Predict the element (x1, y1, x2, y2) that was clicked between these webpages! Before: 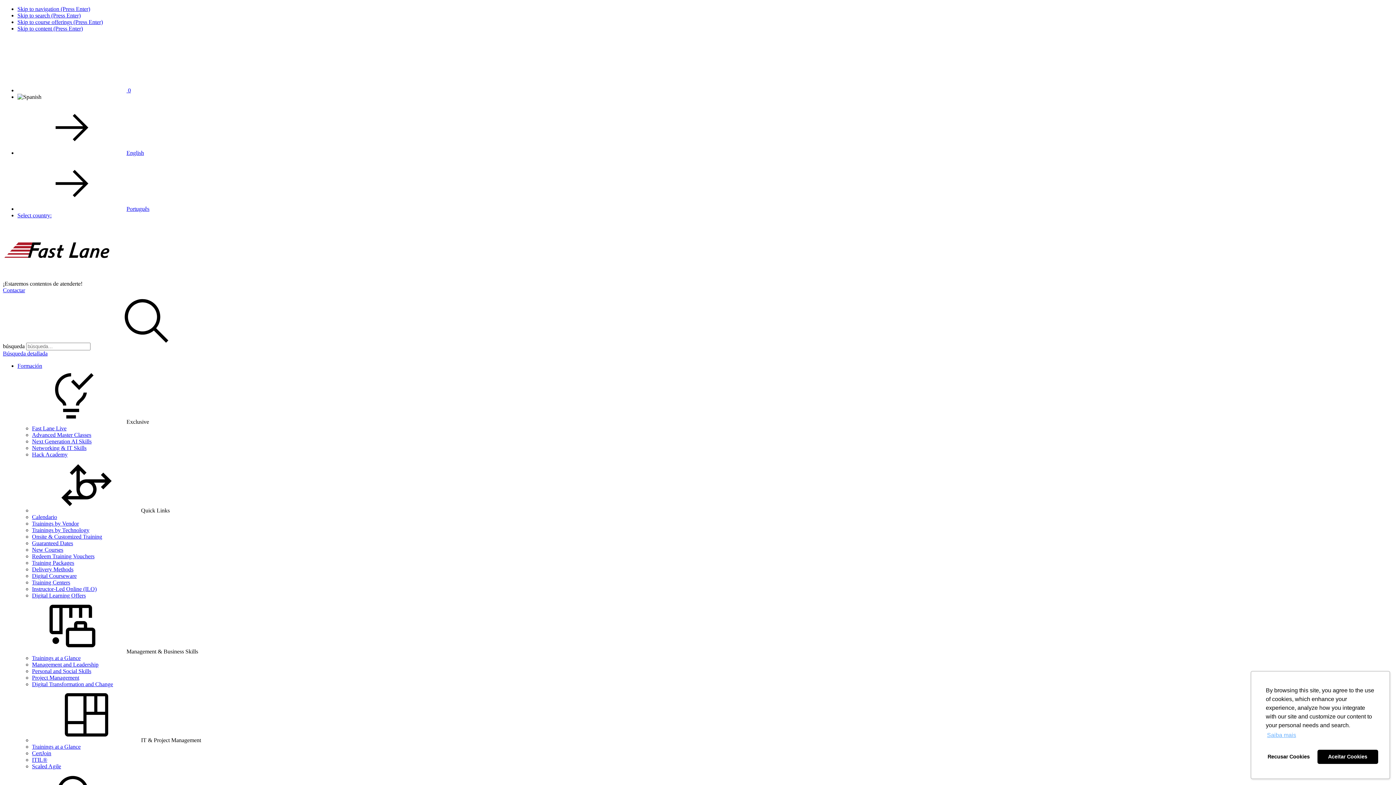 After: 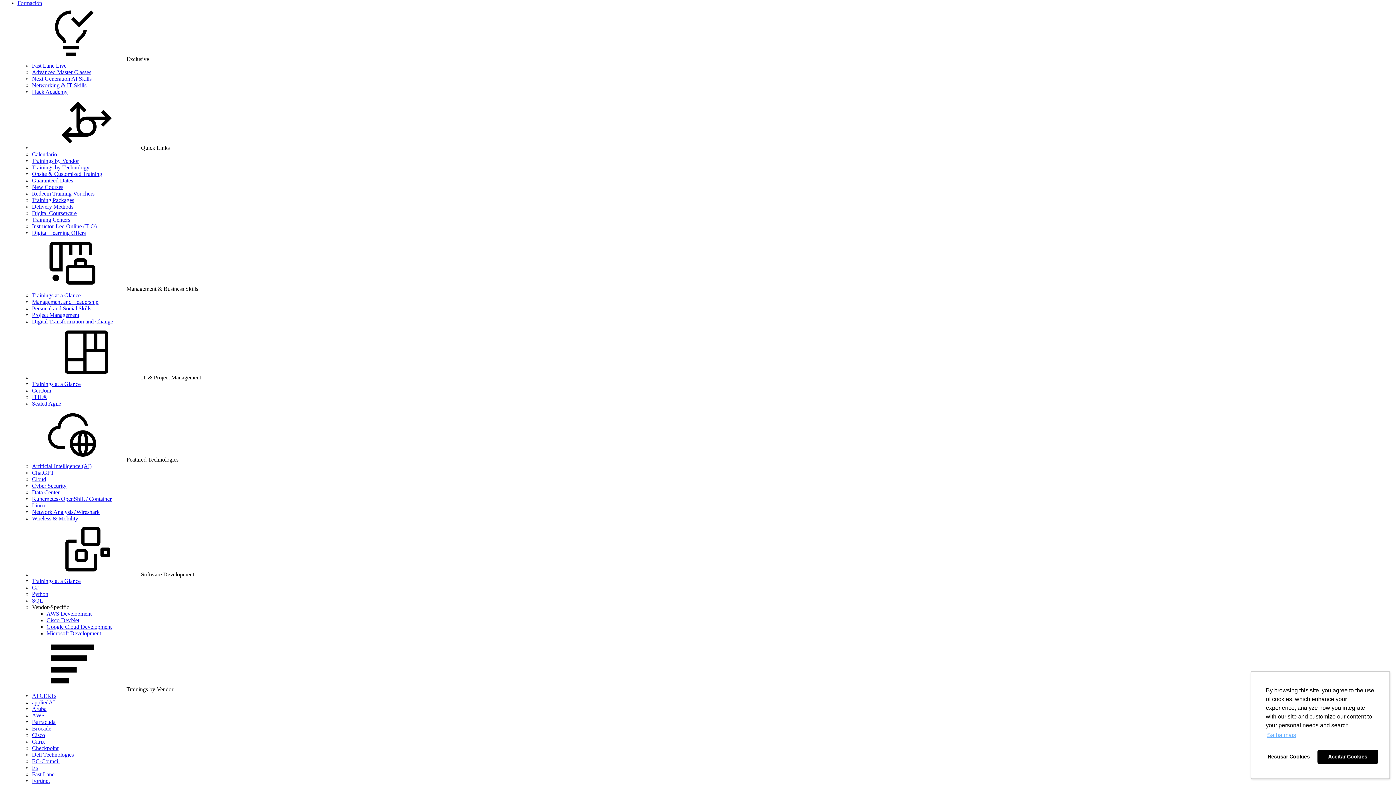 Action: label: Skip to navigation (Press Enter) bbox: (17, 5, 90, 12)